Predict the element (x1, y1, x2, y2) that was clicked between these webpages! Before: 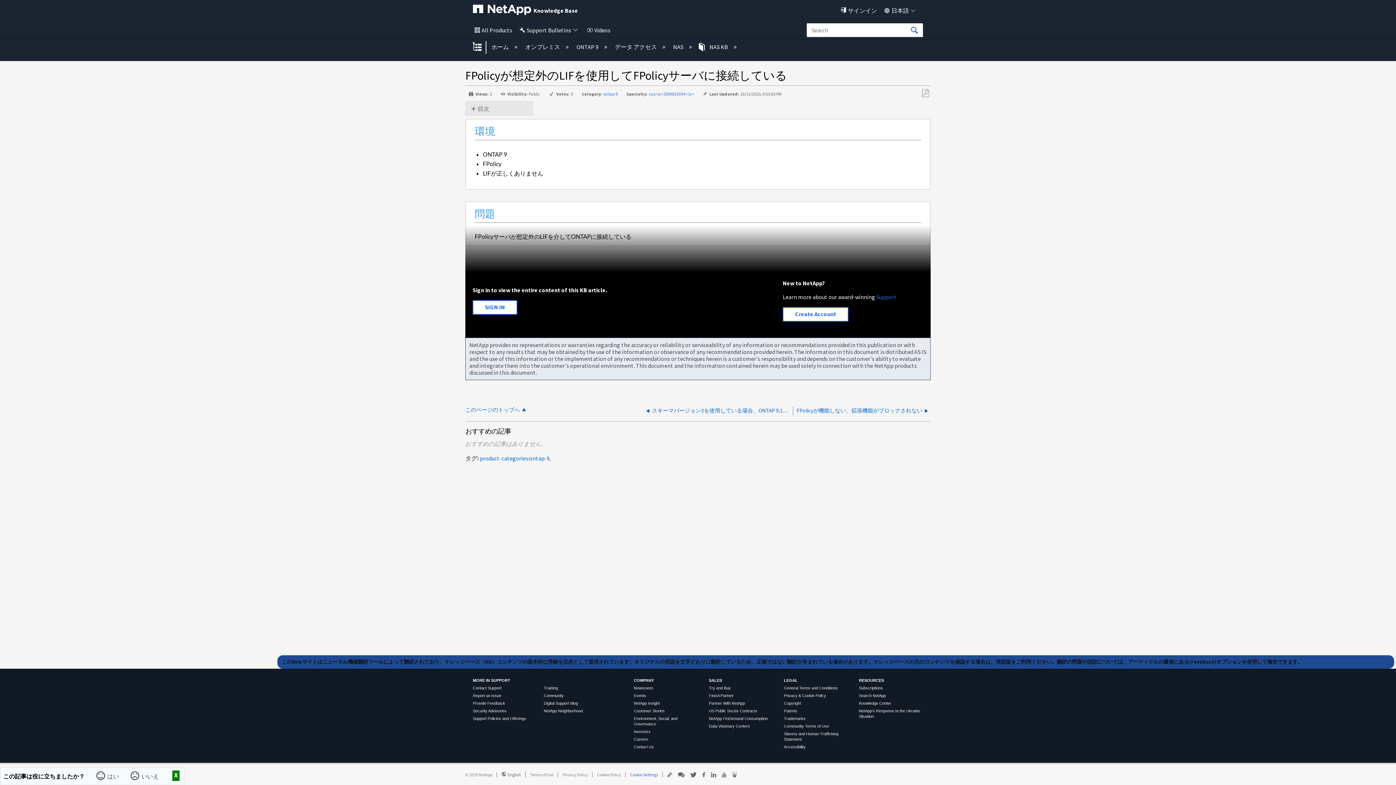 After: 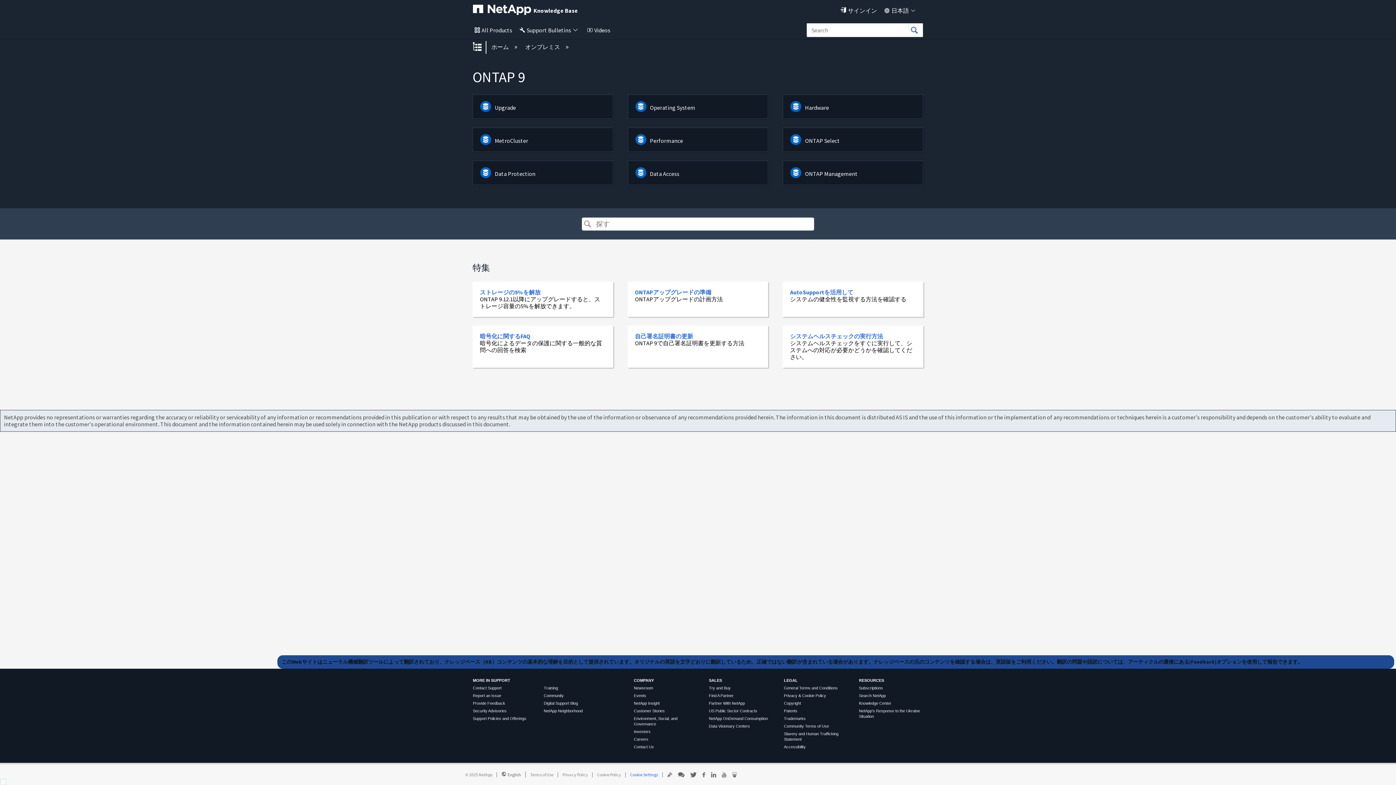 Action: bbox: (574, 43, 599, 50) label: ONTAP 9 